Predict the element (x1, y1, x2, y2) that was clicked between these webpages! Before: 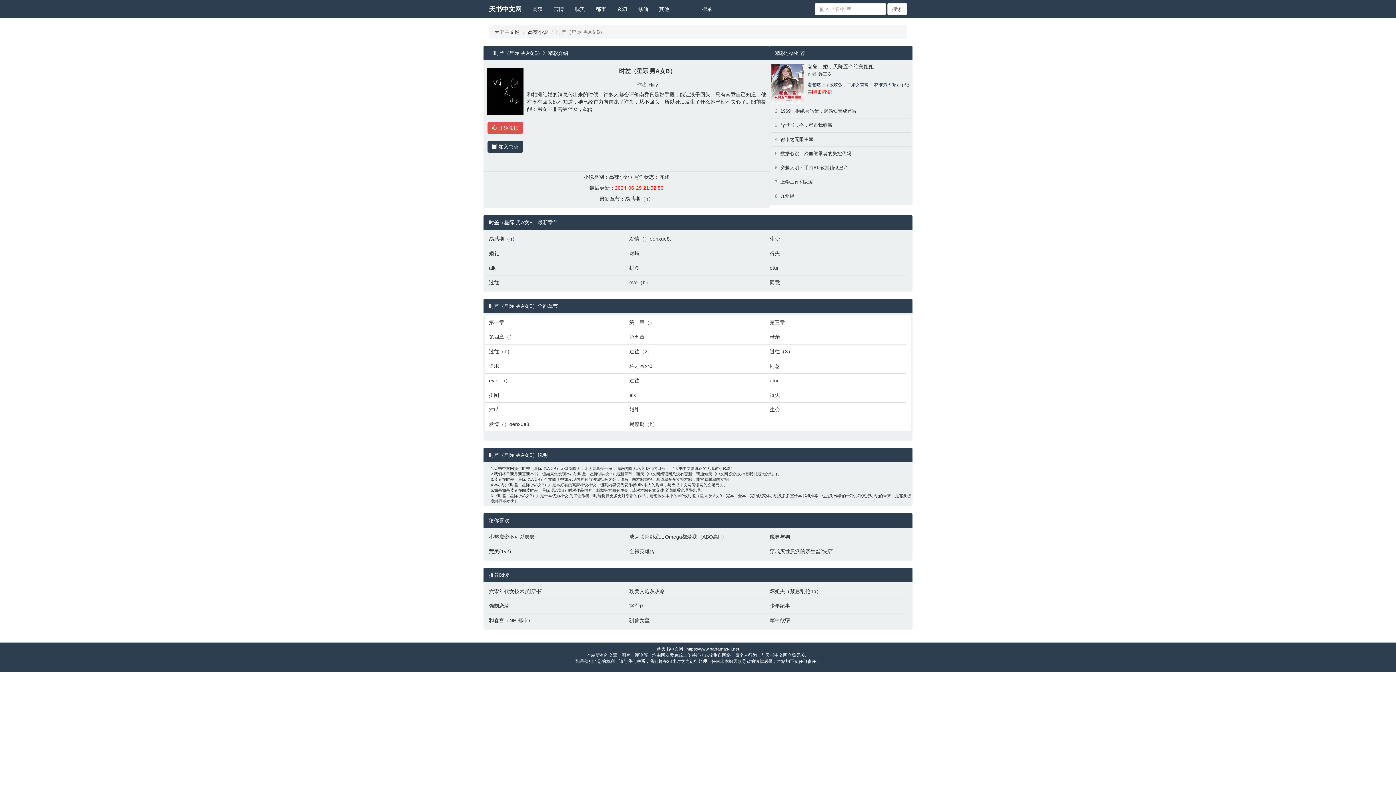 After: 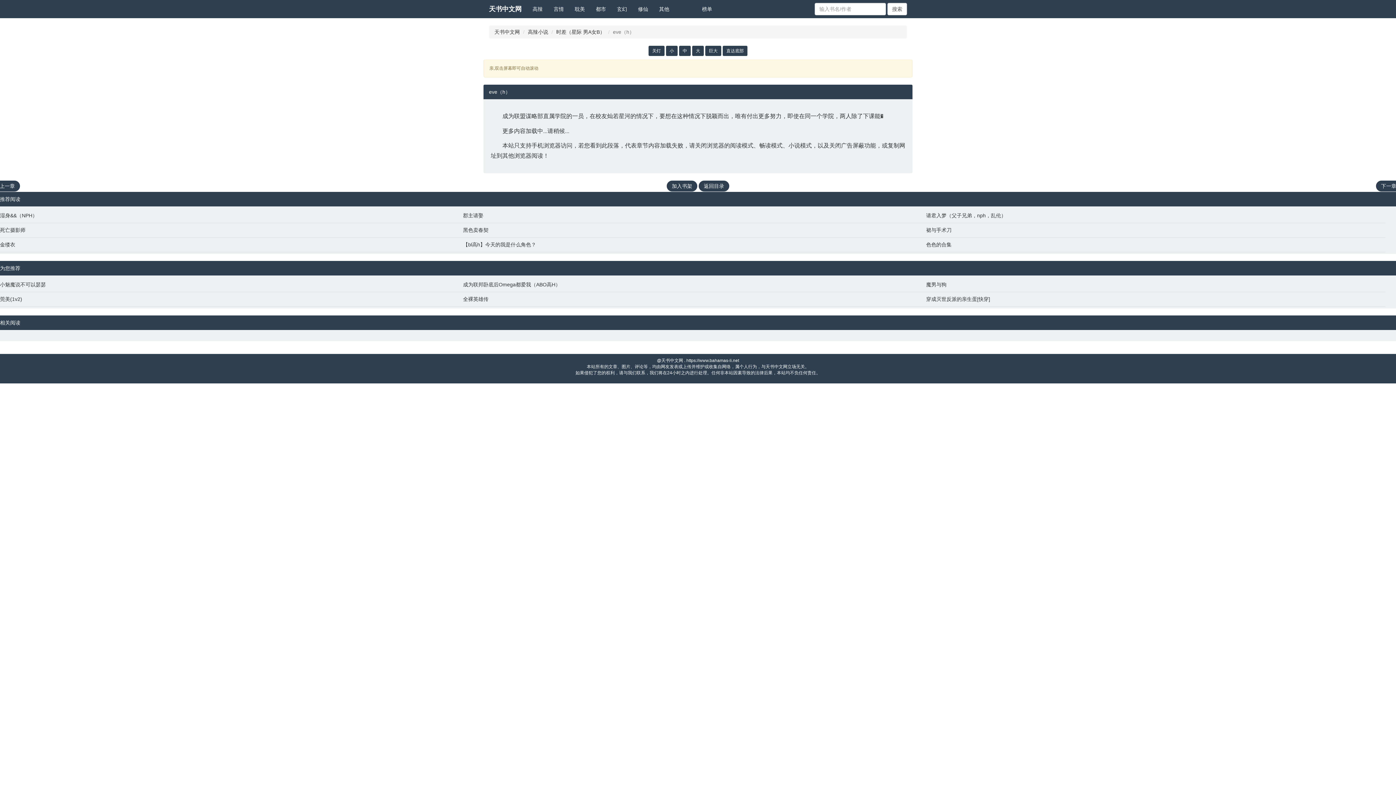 Action: label: eve（h） bbox: (629, 278, 762, 286)